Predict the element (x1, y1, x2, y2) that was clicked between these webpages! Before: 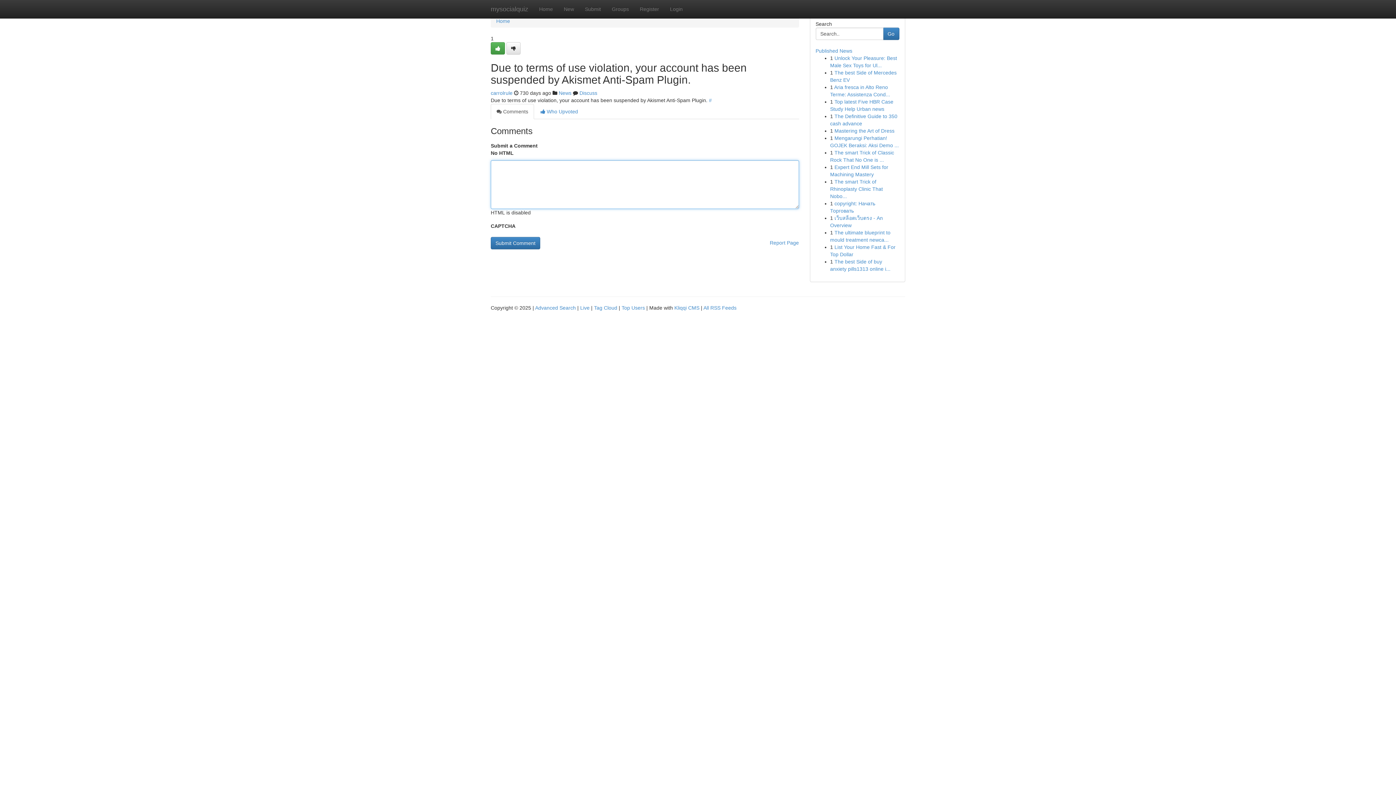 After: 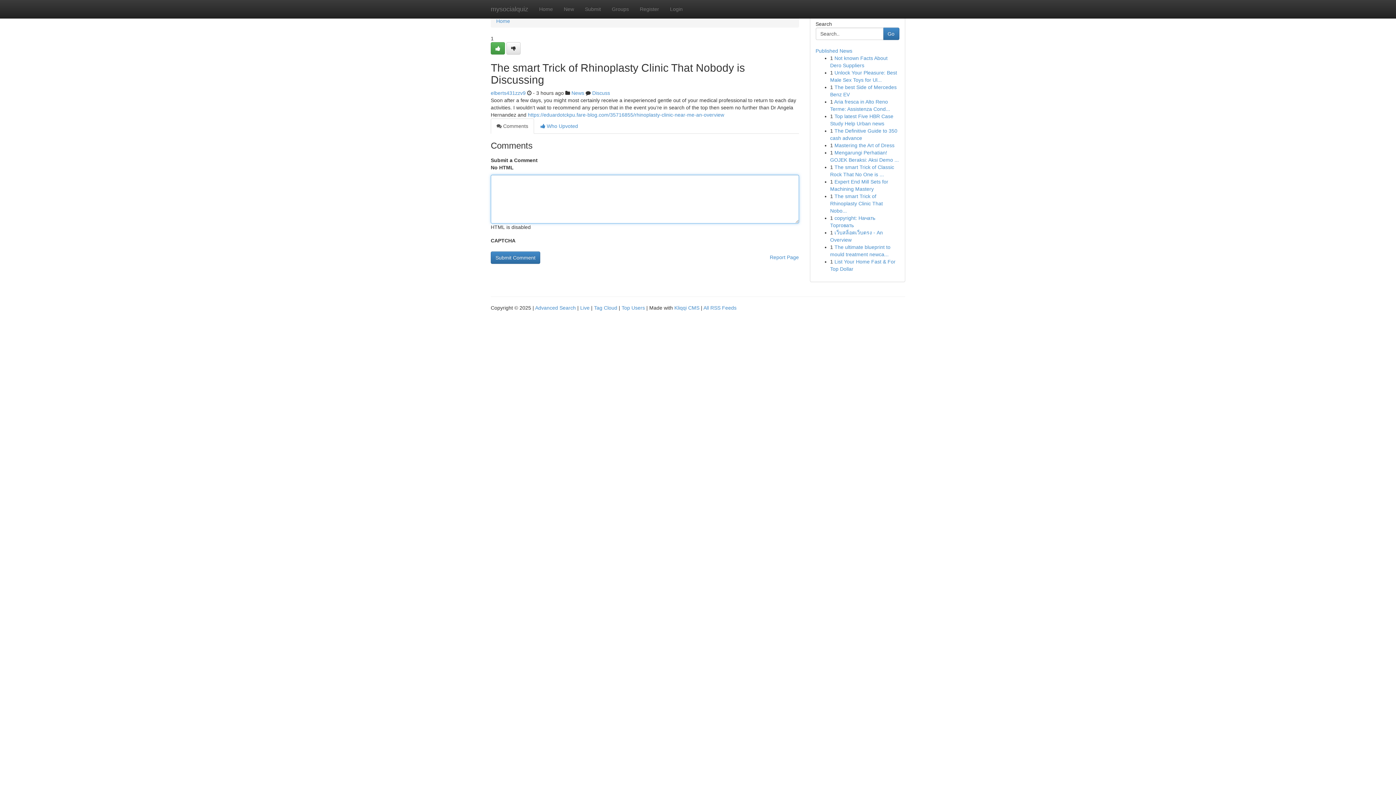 Action: bbox: (830, 178, 883, 199) label: The smart Trick of Rhinoplasty Clinic That Nobo...